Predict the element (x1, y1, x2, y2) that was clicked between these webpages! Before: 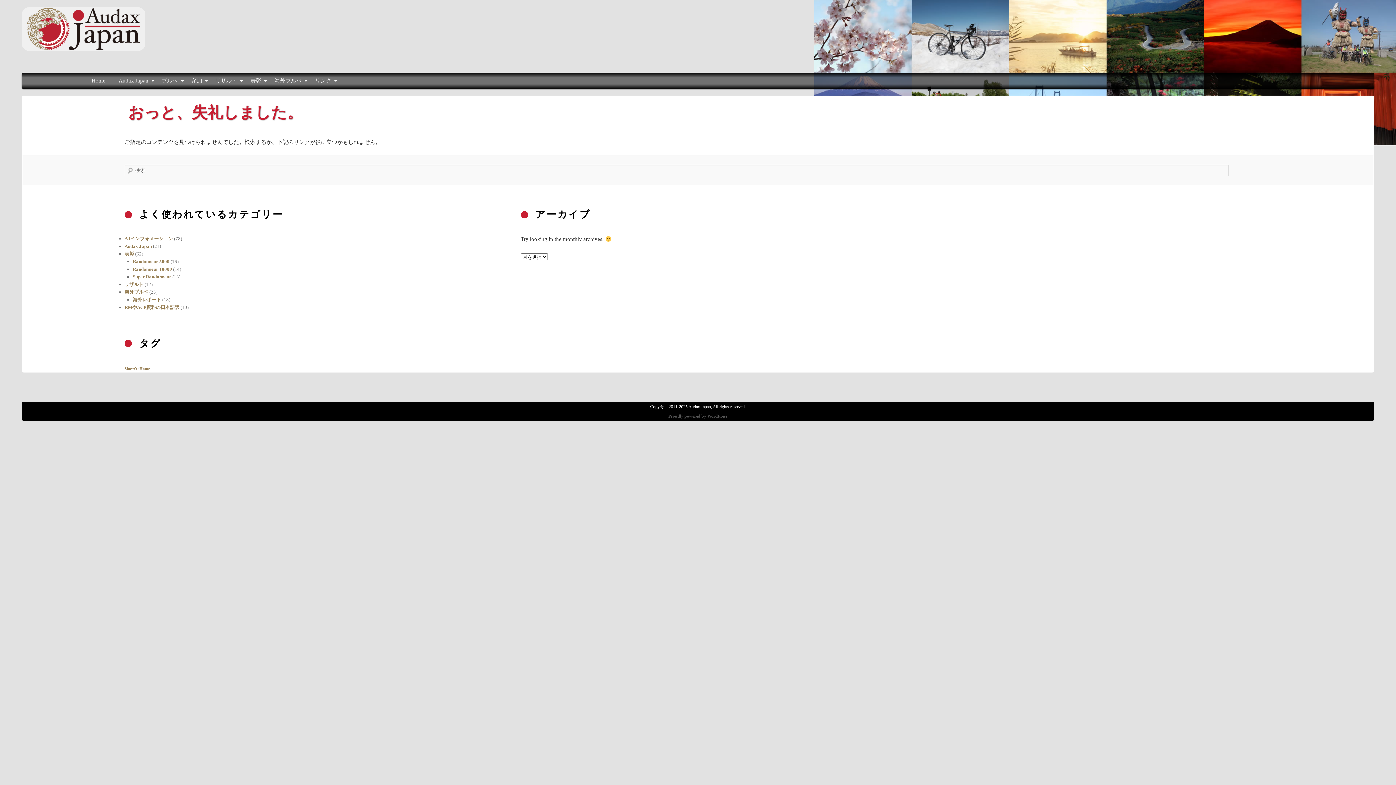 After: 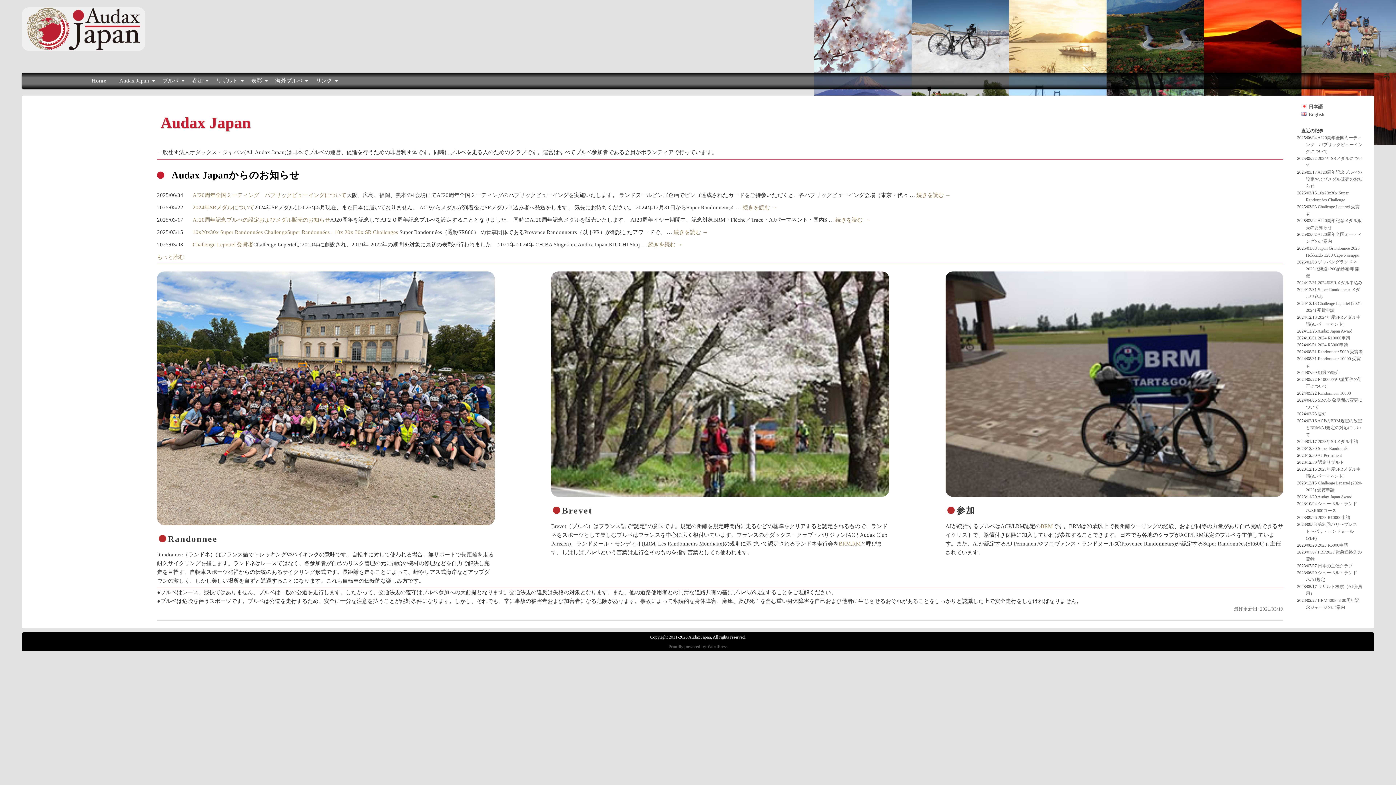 Action: bbox: (21, 7, 1374, 50)